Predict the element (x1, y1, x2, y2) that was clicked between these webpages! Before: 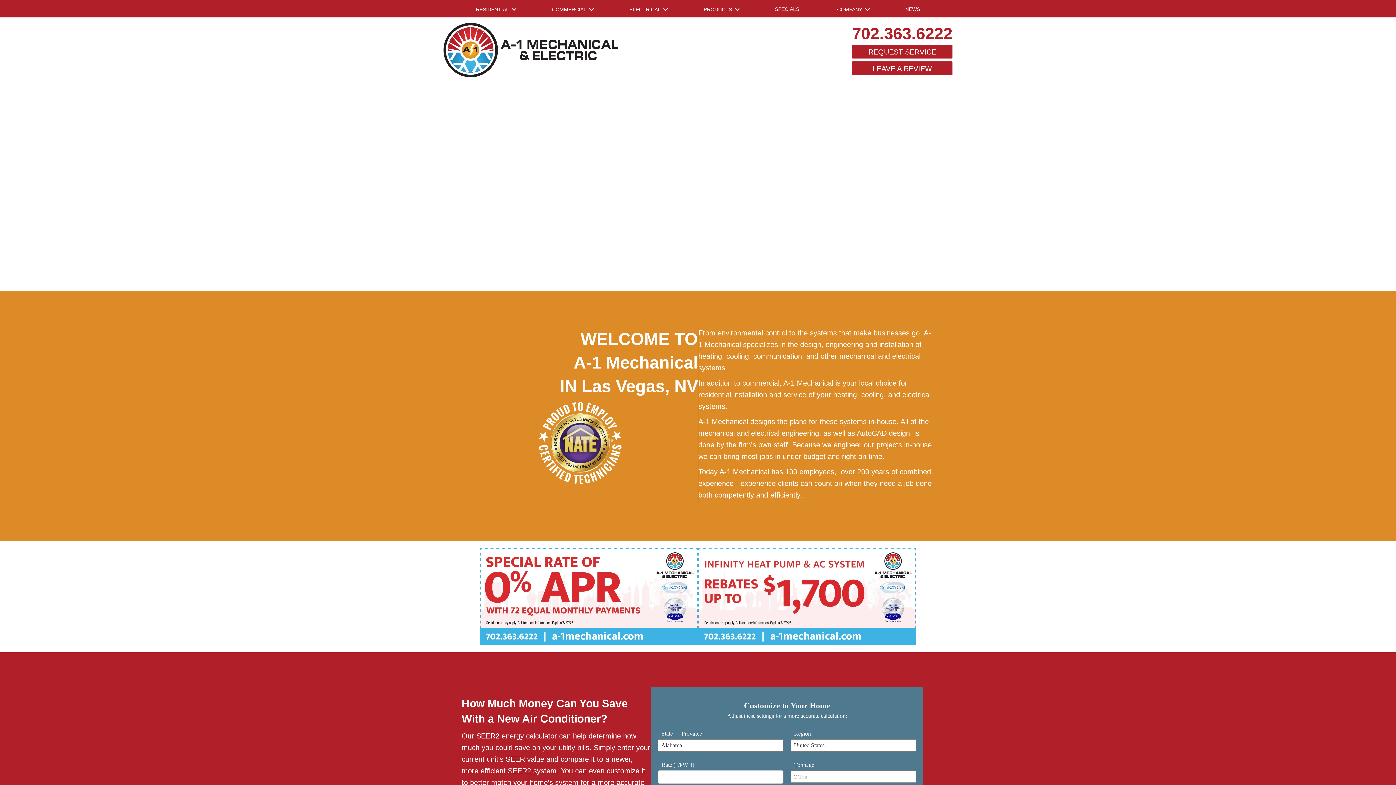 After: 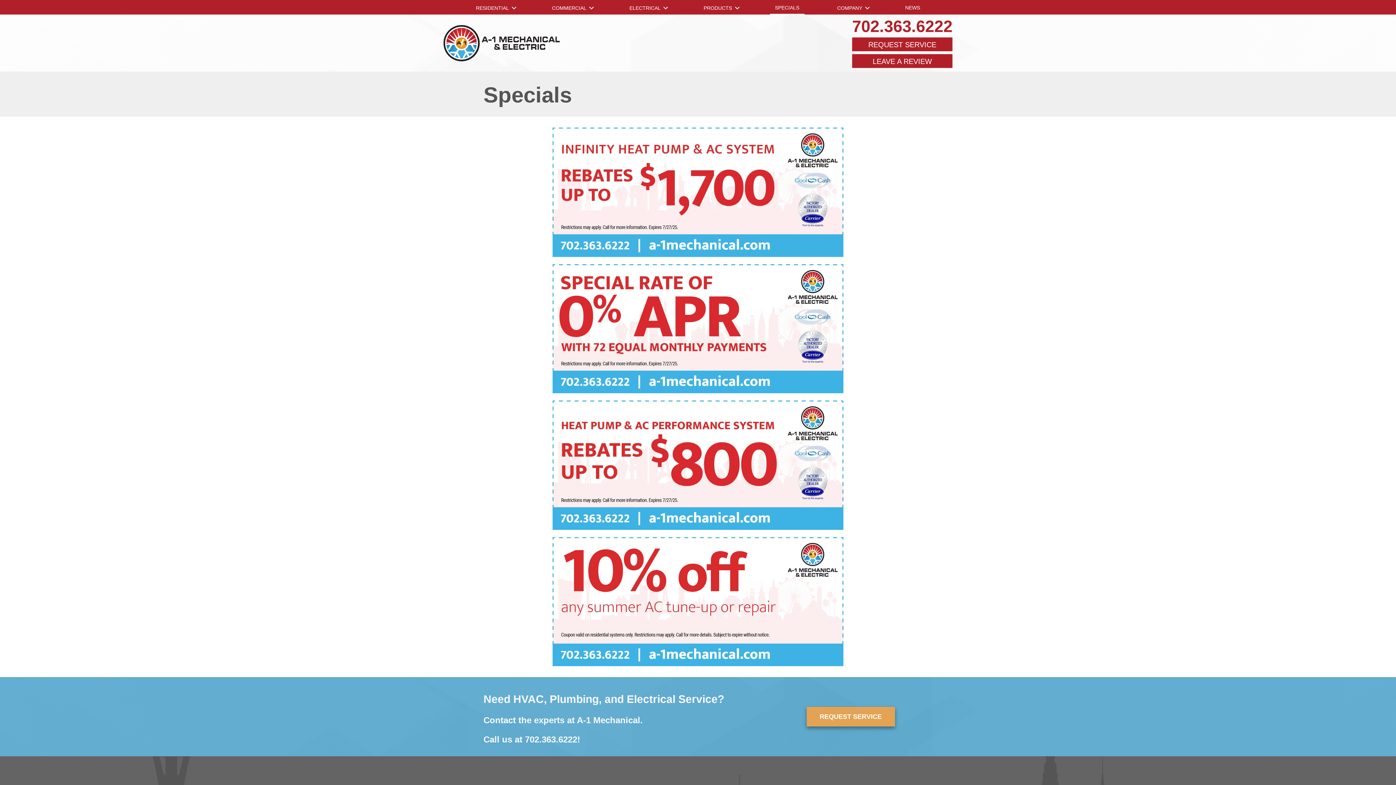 Action: label: View Specials bbox: (666, 186, 730, 205)